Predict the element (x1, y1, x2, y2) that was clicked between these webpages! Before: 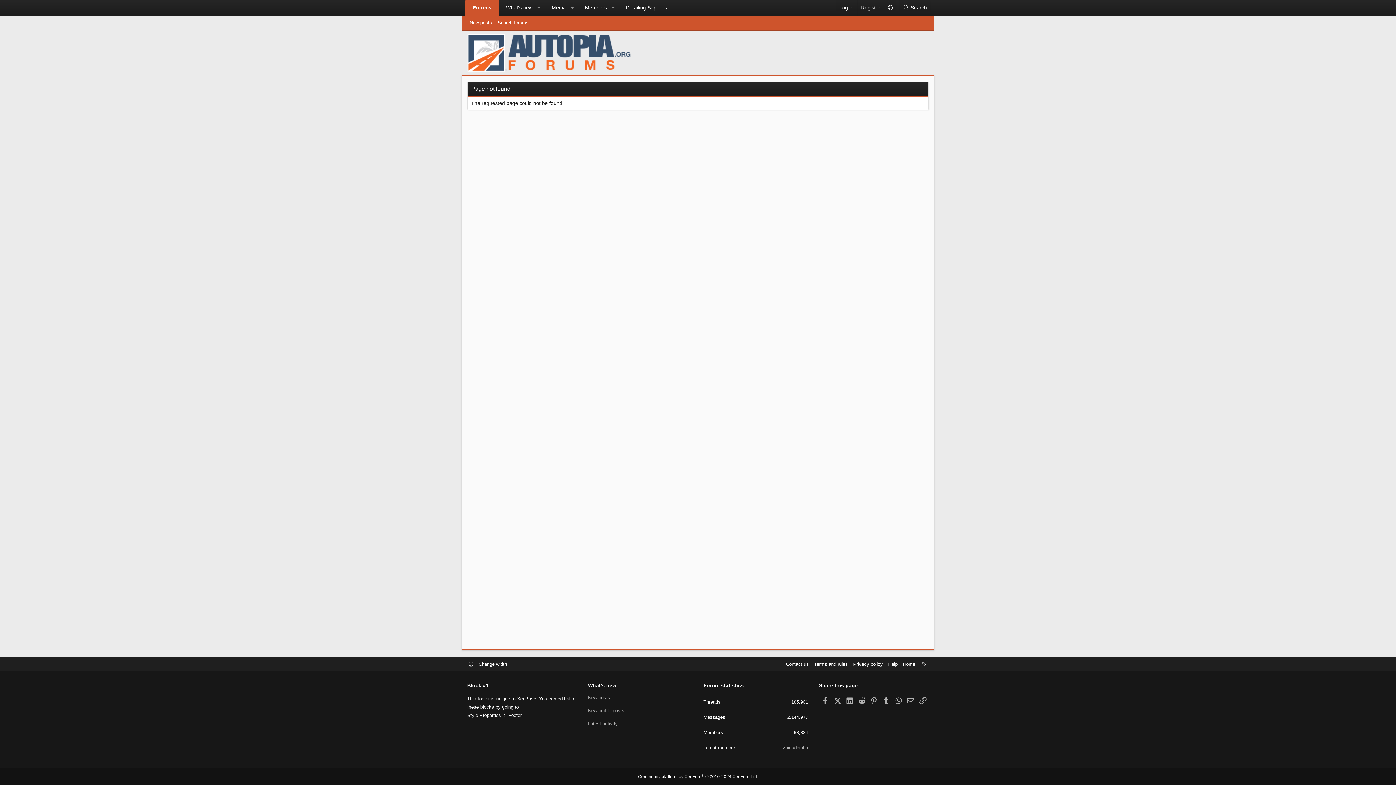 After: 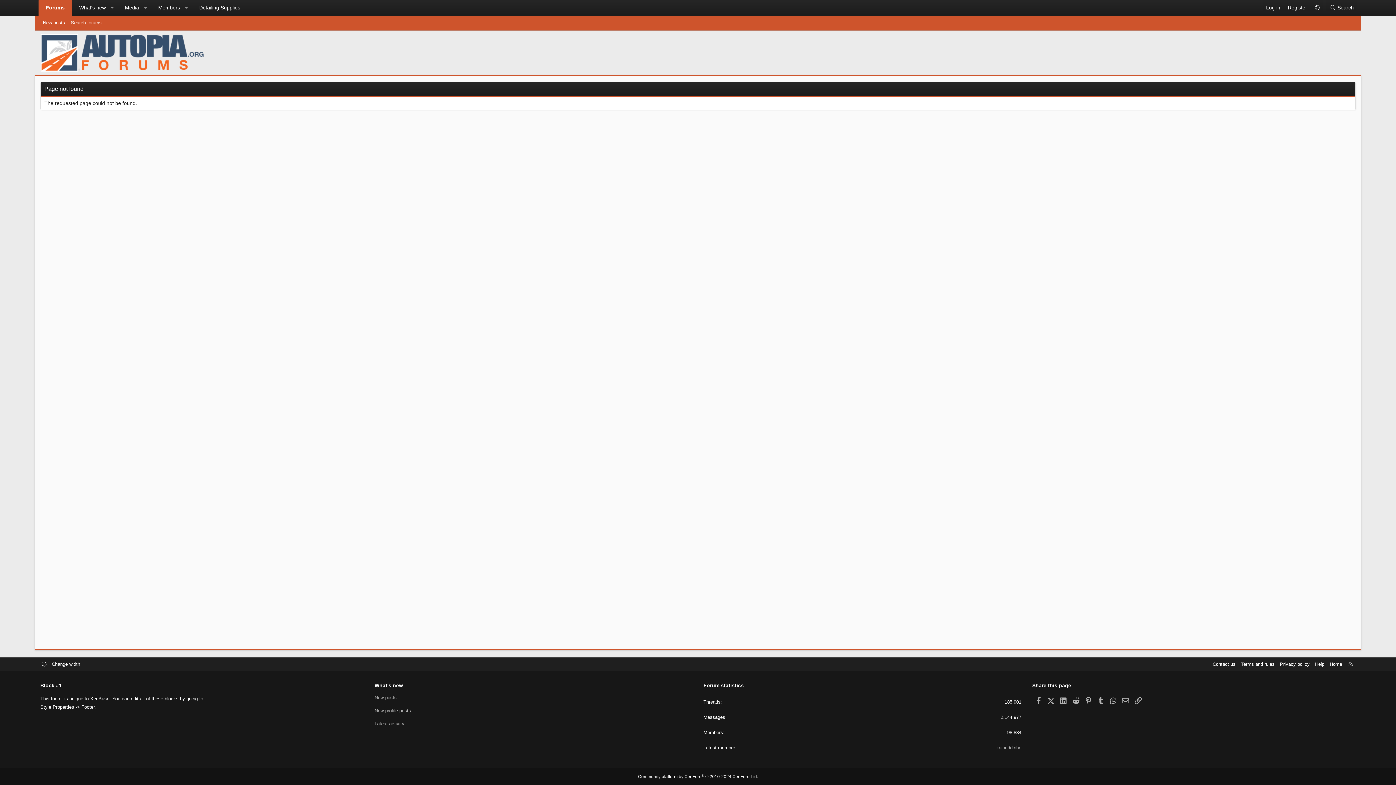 Action: bbox: (477, 661, 508, 668) label: Change width